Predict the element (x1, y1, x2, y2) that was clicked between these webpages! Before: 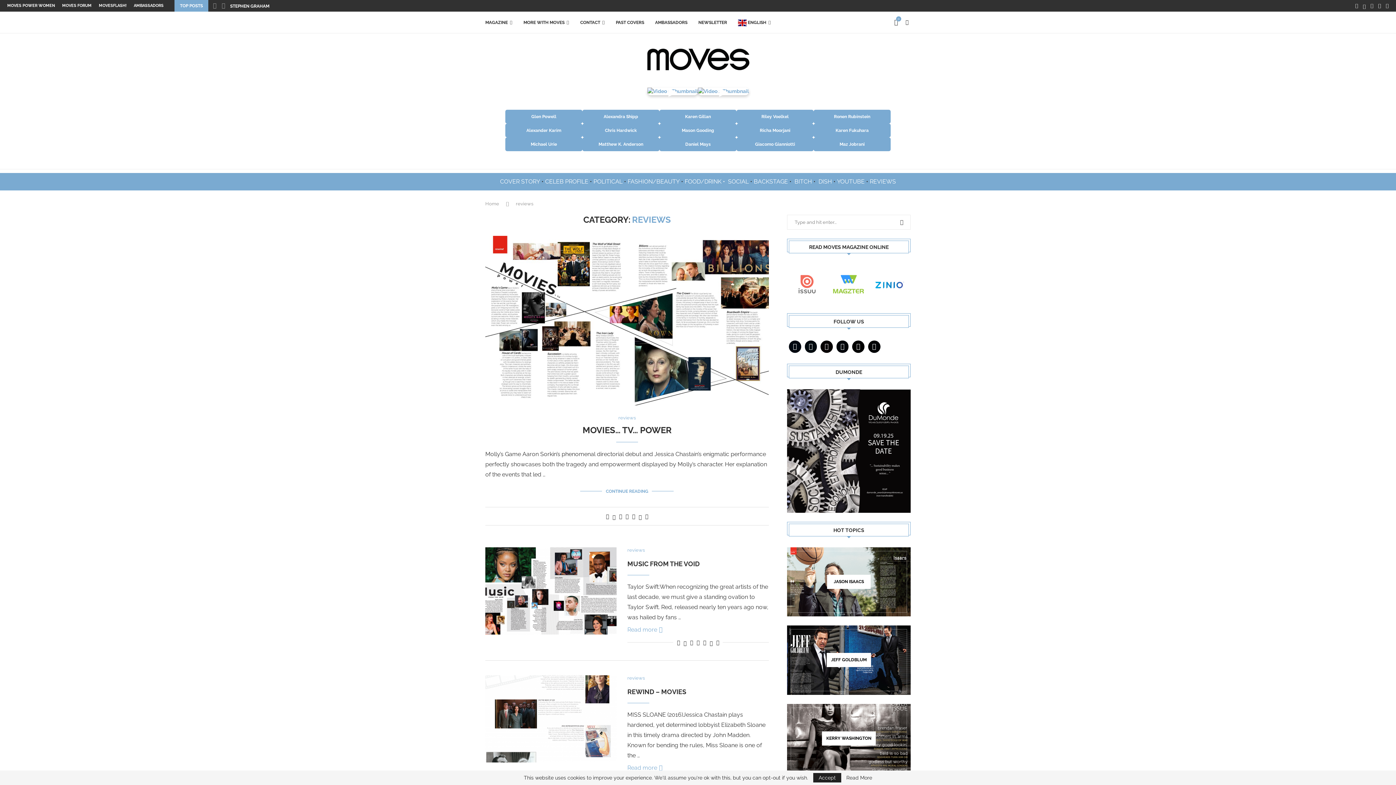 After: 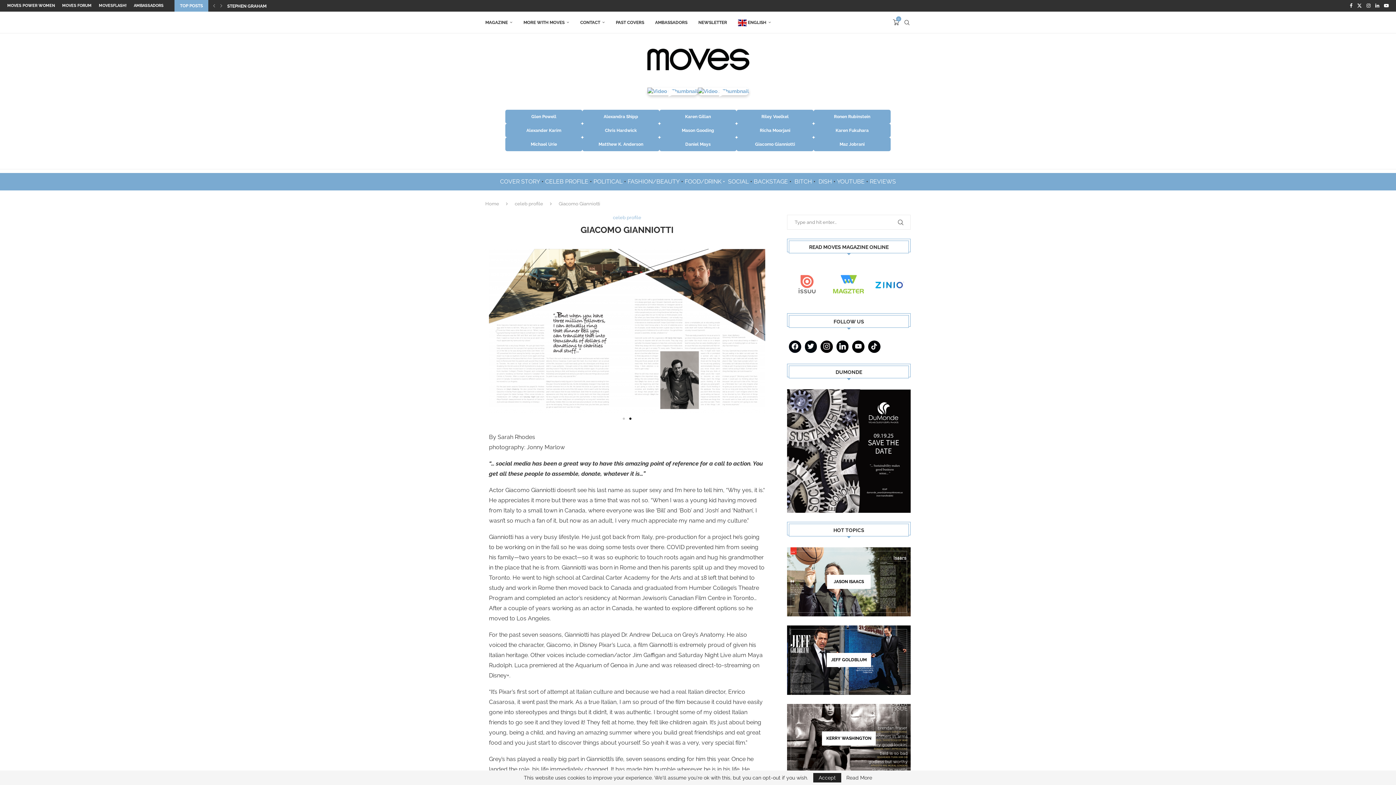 Action: bbox: (736, 137, 813, 151) label: Giacomo Gianniotti